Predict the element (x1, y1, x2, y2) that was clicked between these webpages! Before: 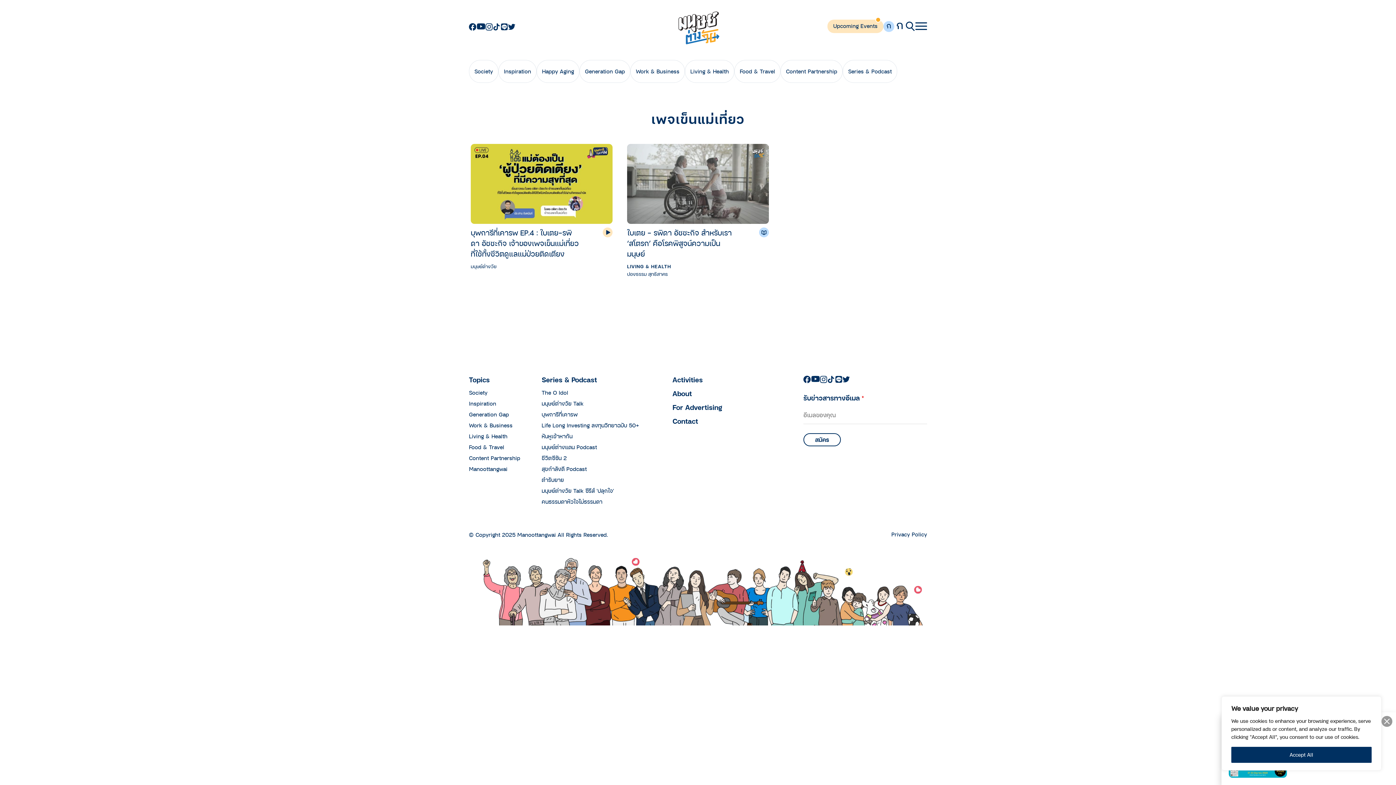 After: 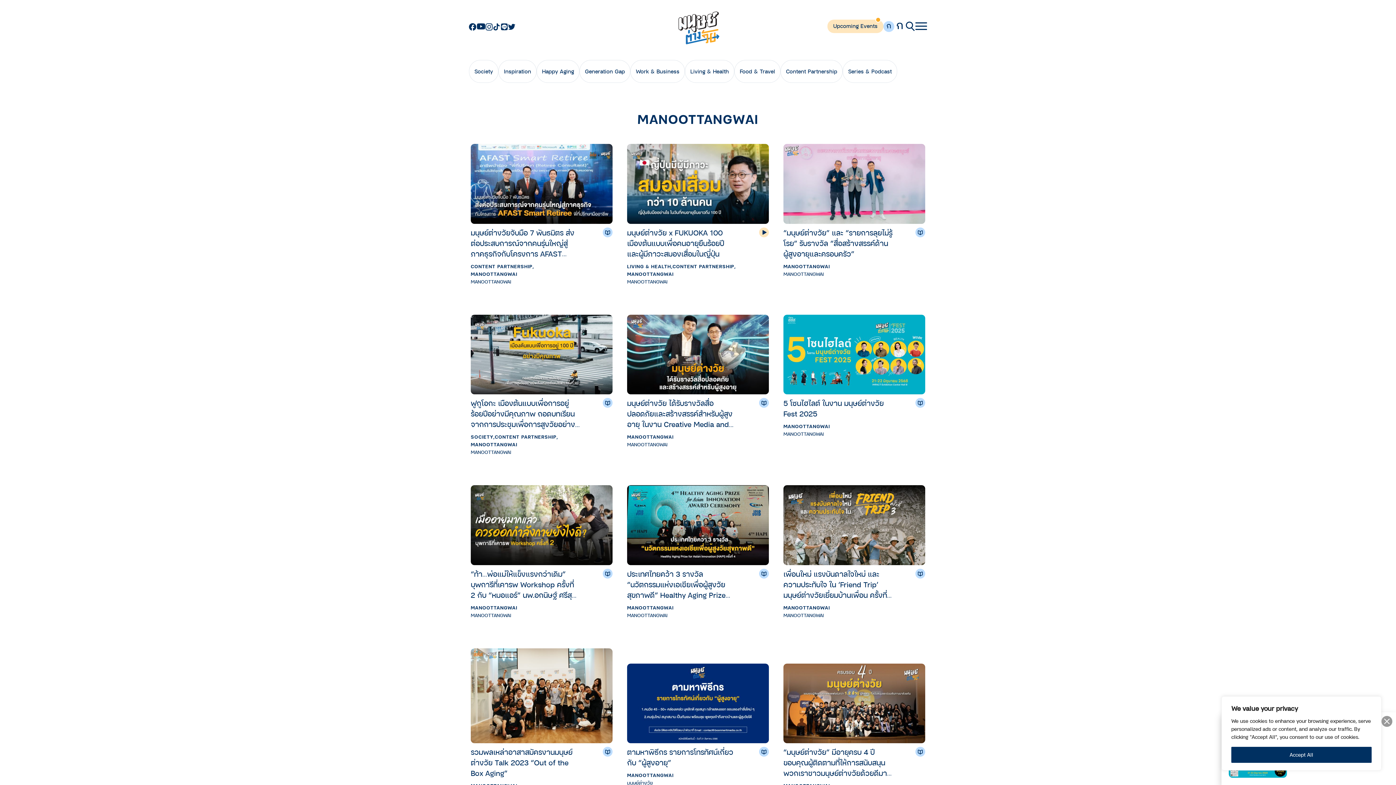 Action: bbox: (469, 464, 507, 472) label: Manoottangwai